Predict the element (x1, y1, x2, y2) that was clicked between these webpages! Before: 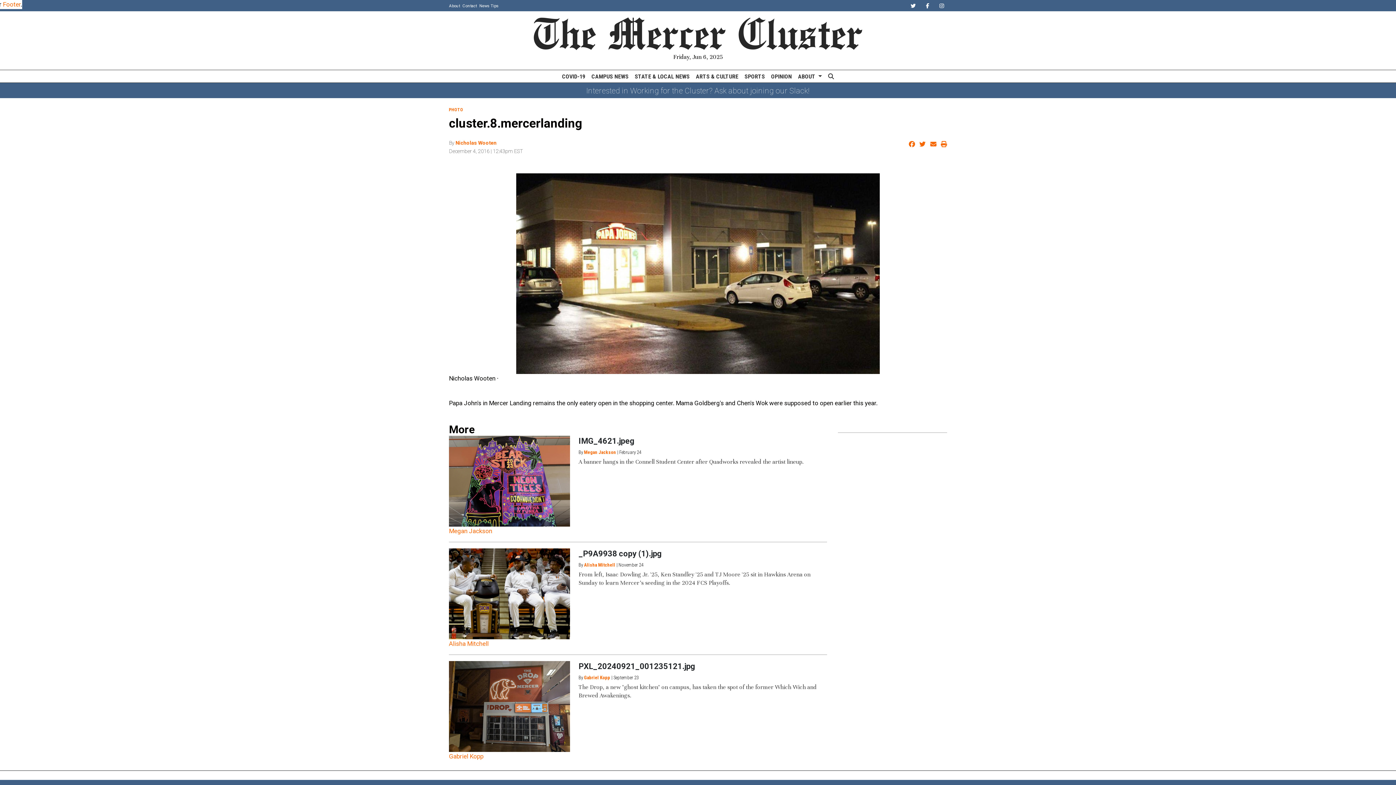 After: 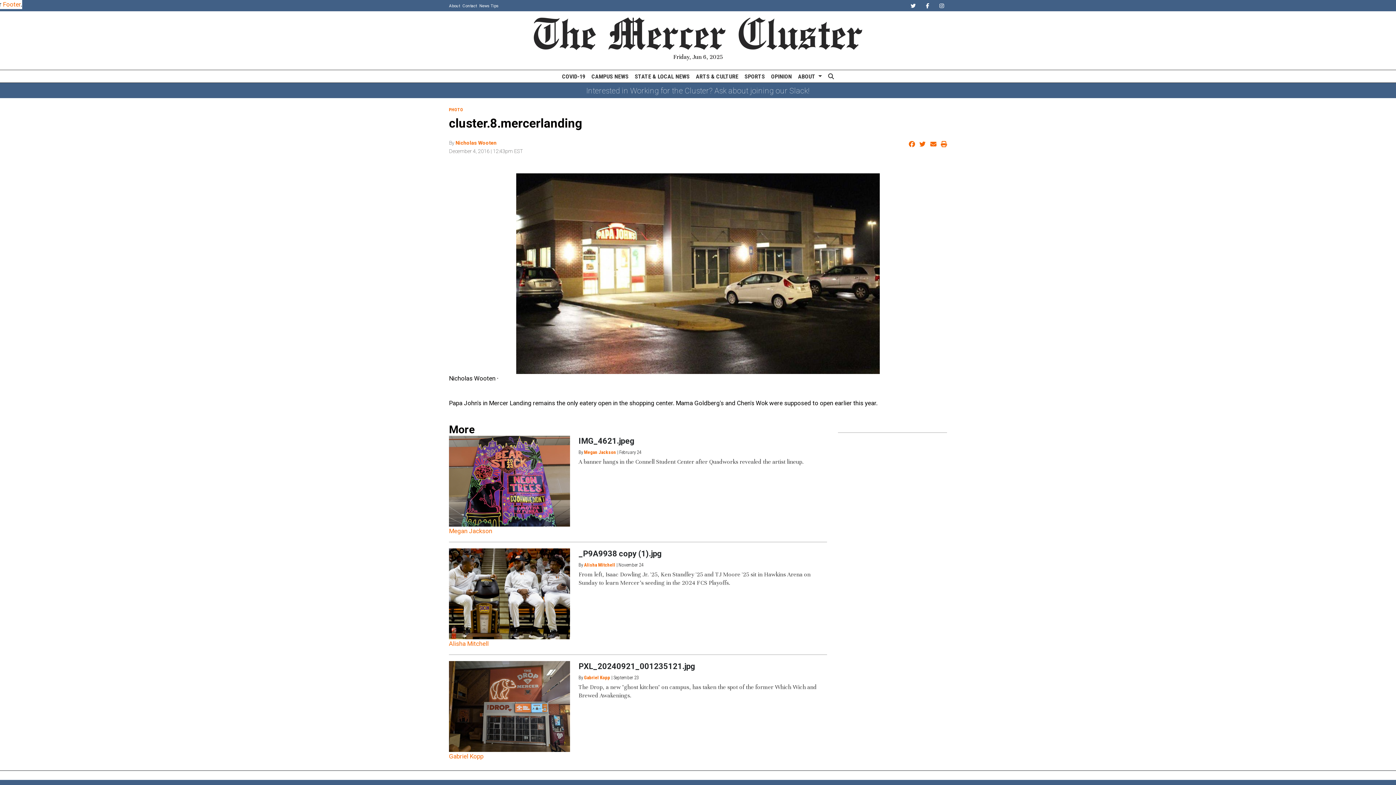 Action: bbox: (936, 0, 947, 11)